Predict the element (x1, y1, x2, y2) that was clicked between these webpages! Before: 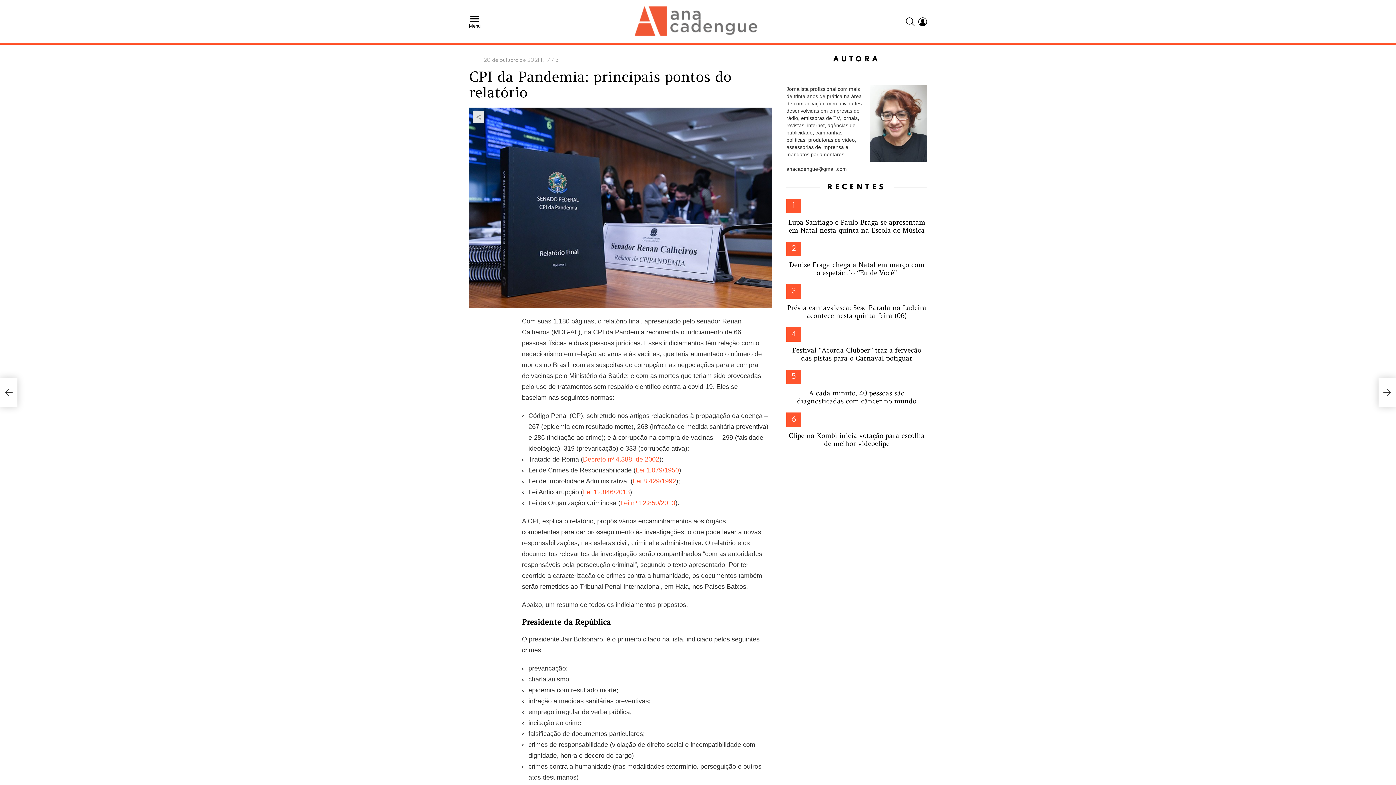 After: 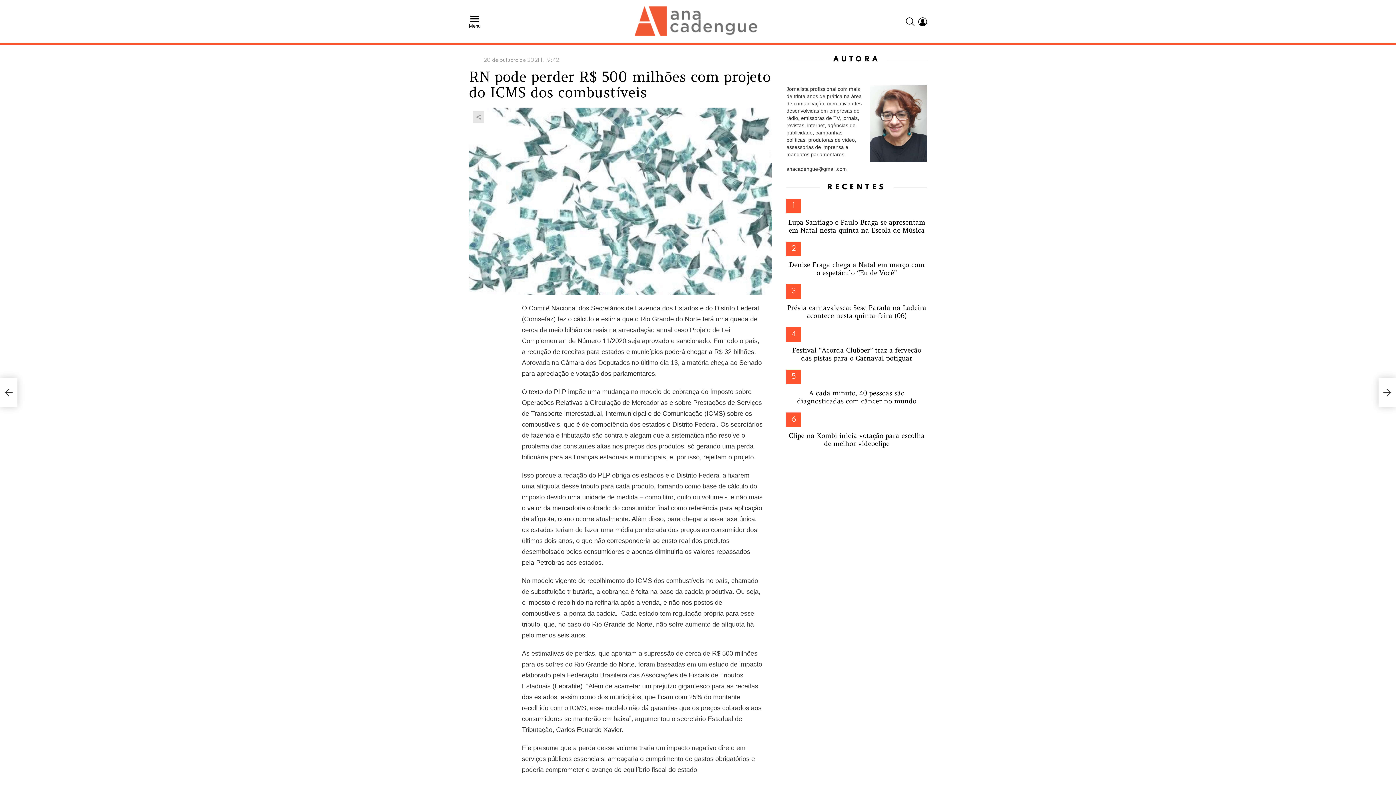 Action: label: RN pode perder R$ 500 milhões com projeto do ICMS dos combustíveis bbox: (1378, 378, 1396, 407)